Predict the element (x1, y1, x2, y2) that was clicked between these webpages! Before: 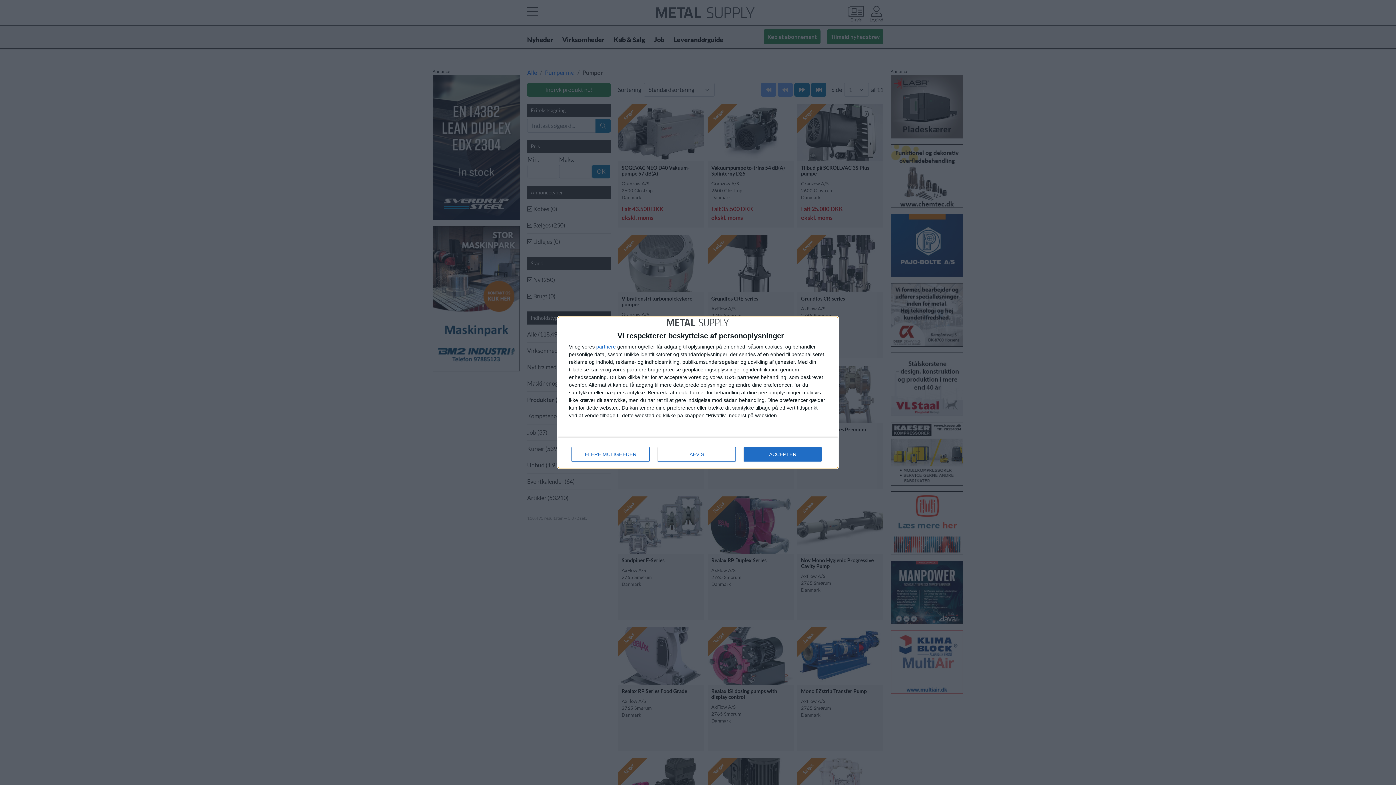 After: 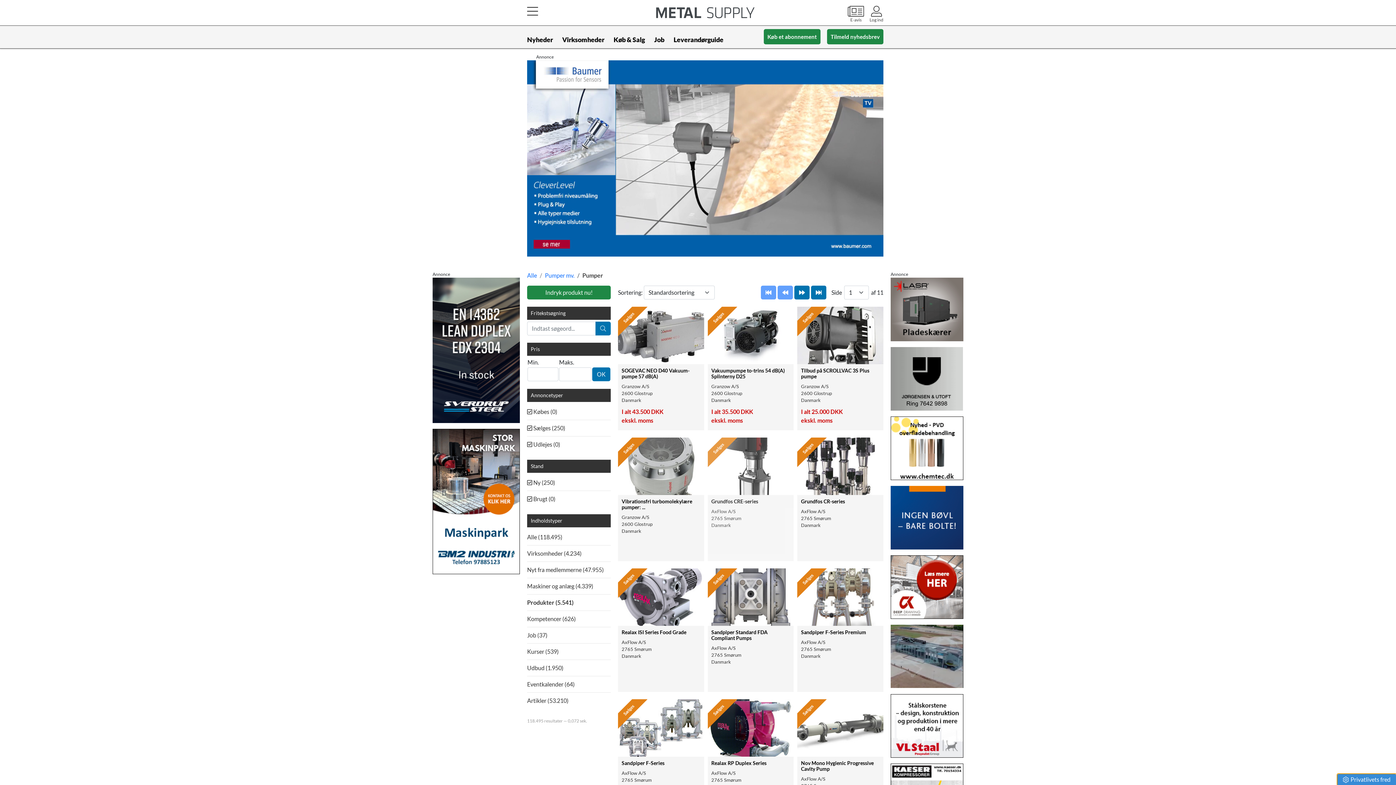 Action: label: ACCEPTER bbox: (744, 447, 821, 461)